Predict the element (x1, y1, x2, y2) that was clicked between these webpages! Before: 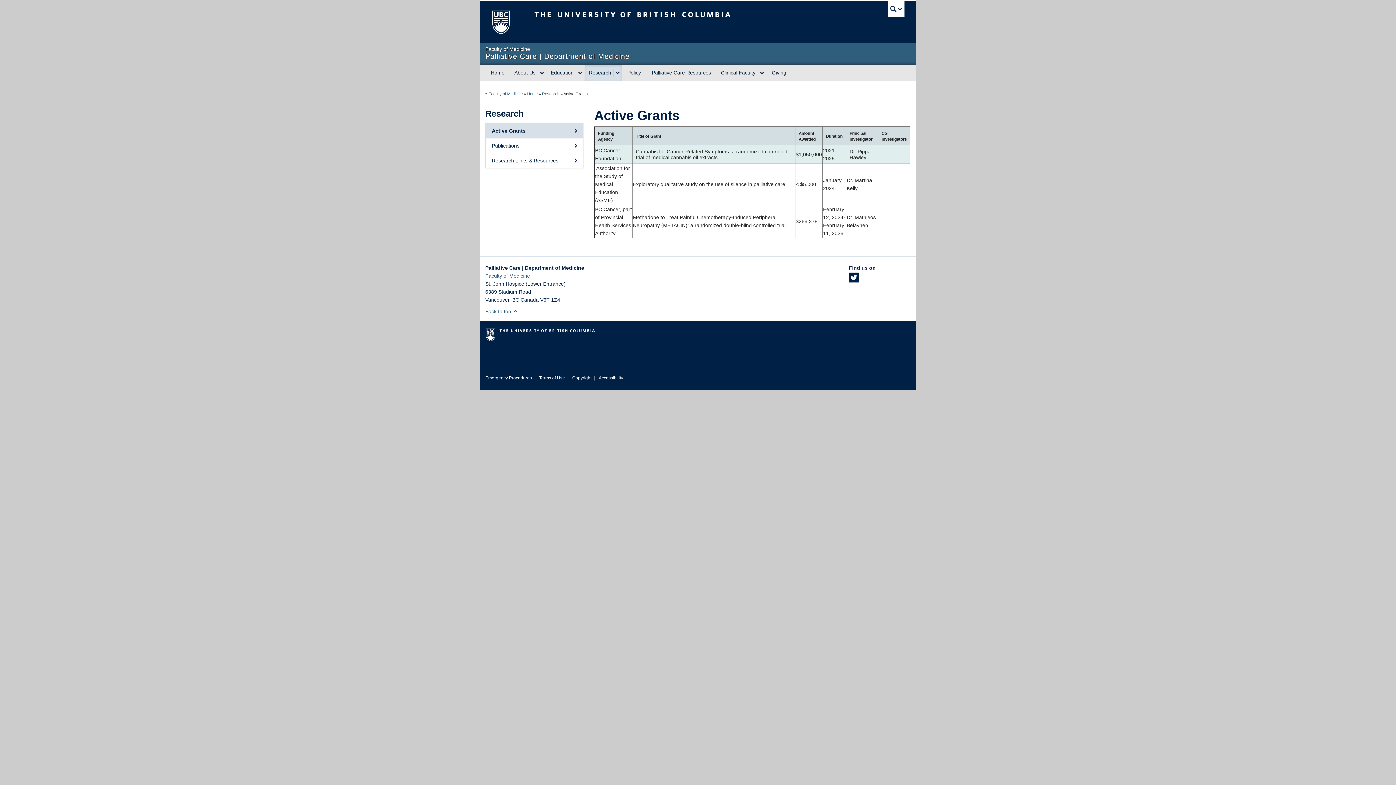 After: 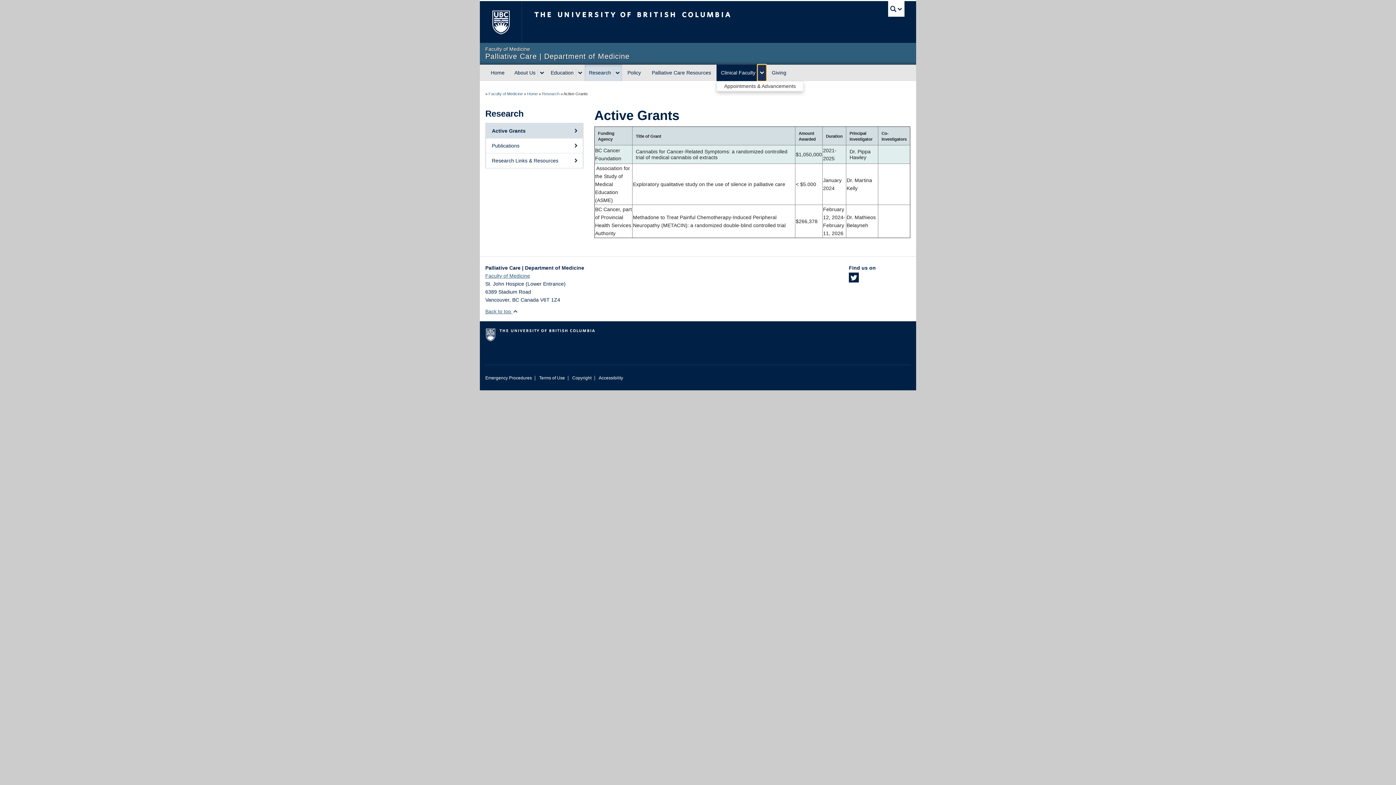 Action: bbox: (757, 68, 766, 76) label: expand Clinical Faculty menu